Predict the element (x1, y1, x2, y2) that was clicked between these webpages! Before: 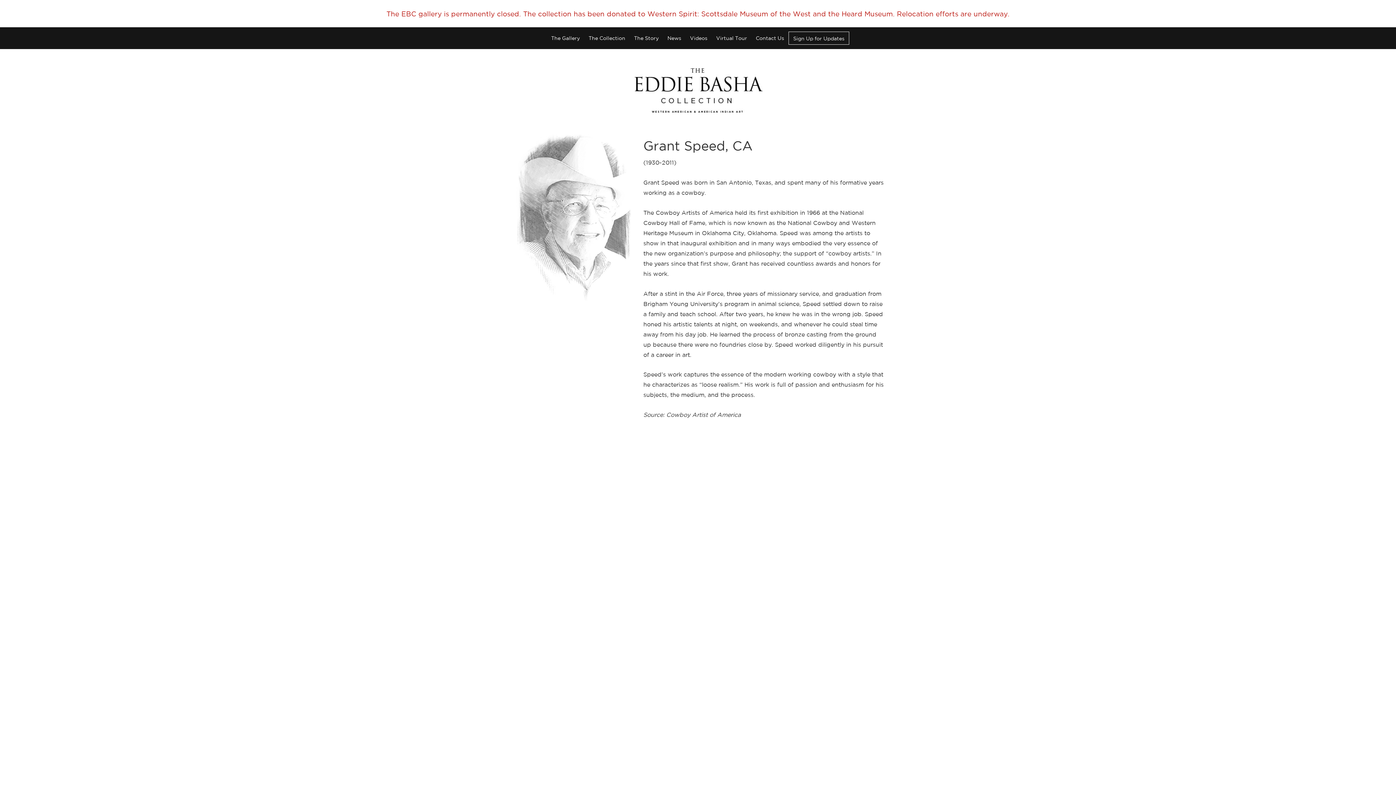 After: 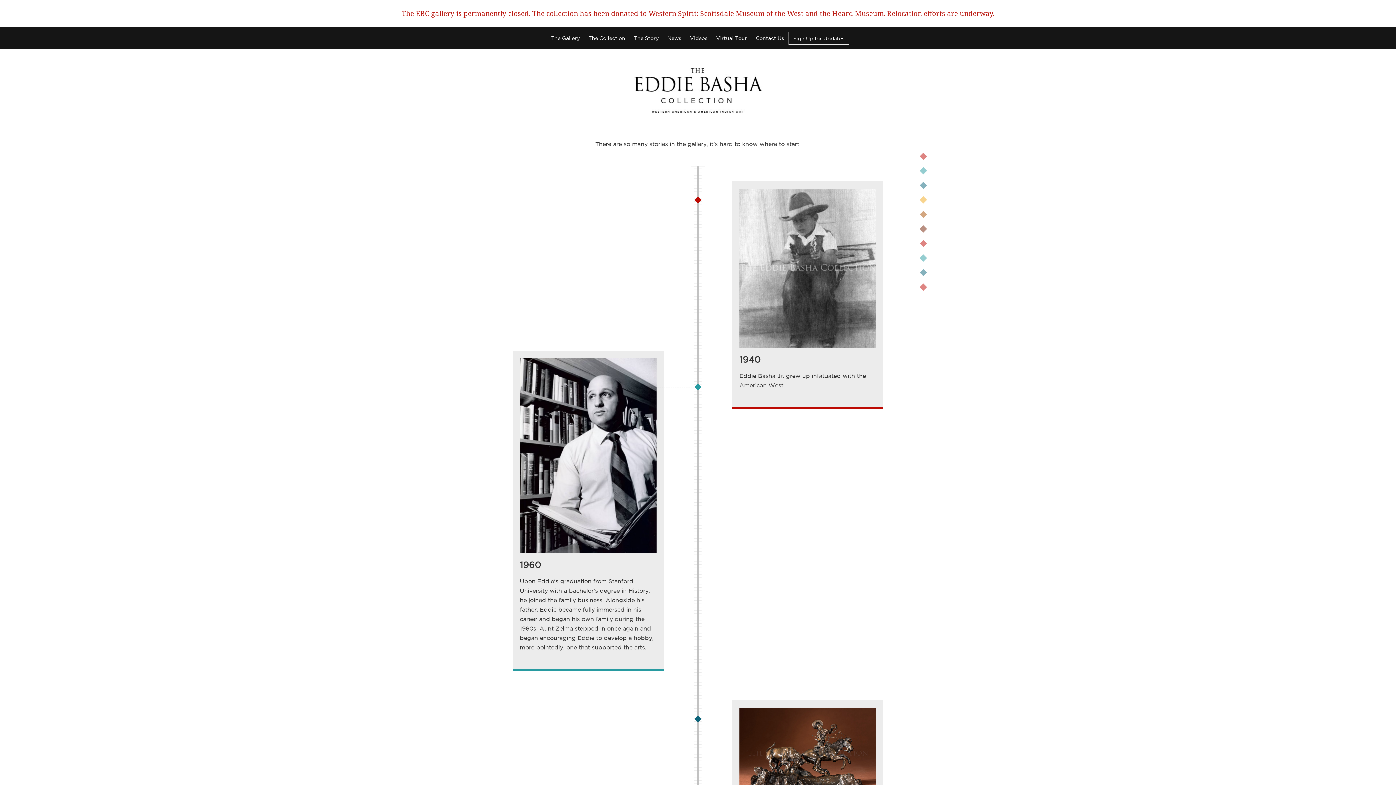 Action: label: The Story bbox: (629, 27, 663, 49)